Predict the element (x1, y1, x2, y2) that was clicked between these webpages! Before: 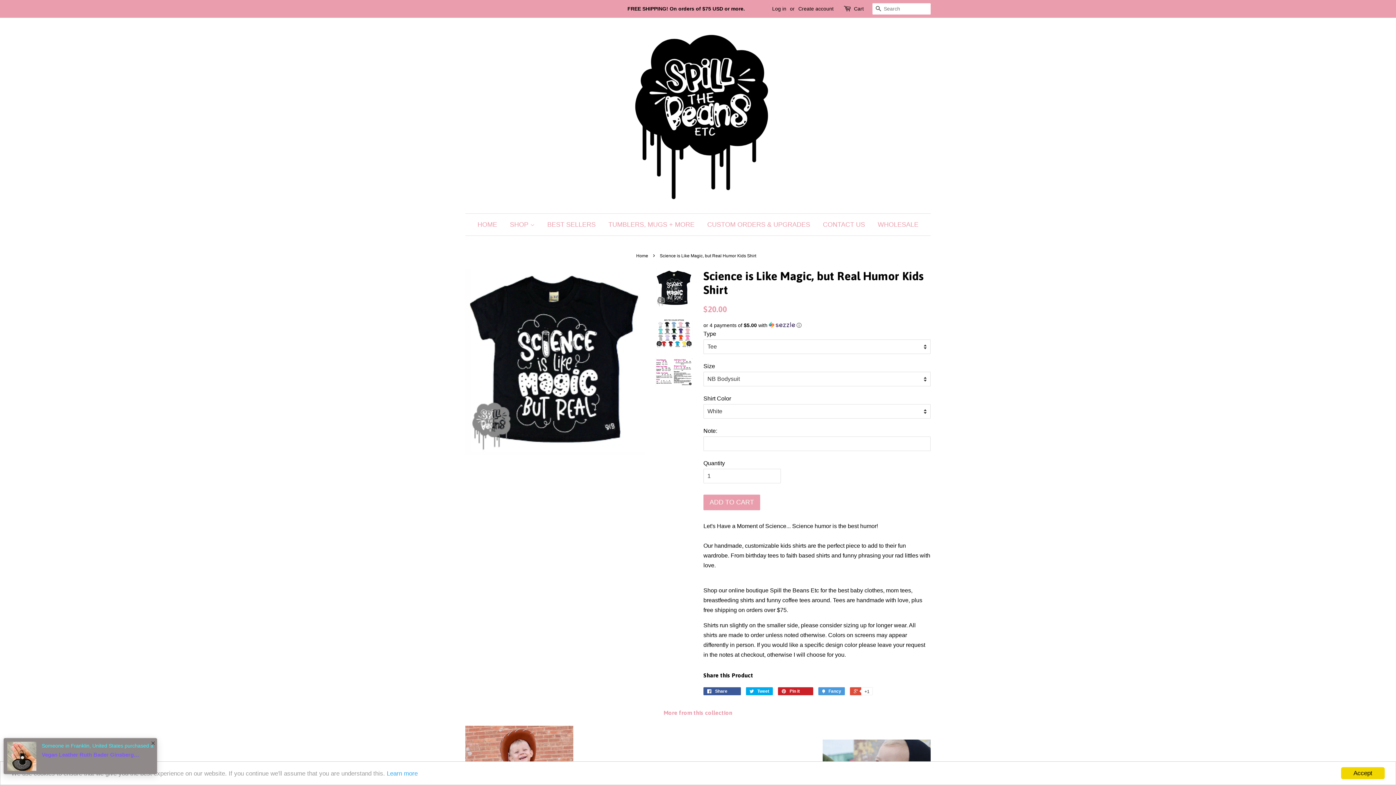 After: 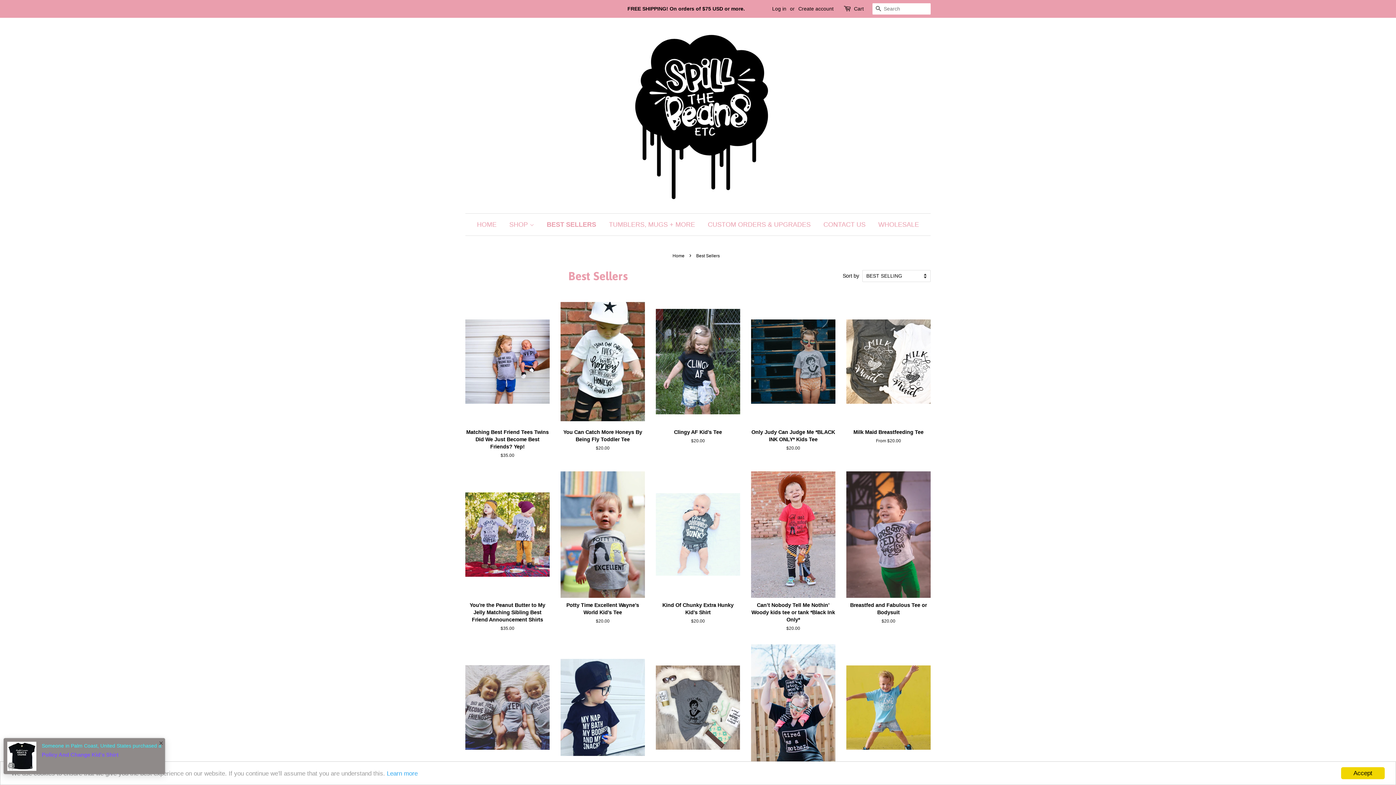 Action: bbox: (542, 213, 601, 235) label: BEST SELLERS